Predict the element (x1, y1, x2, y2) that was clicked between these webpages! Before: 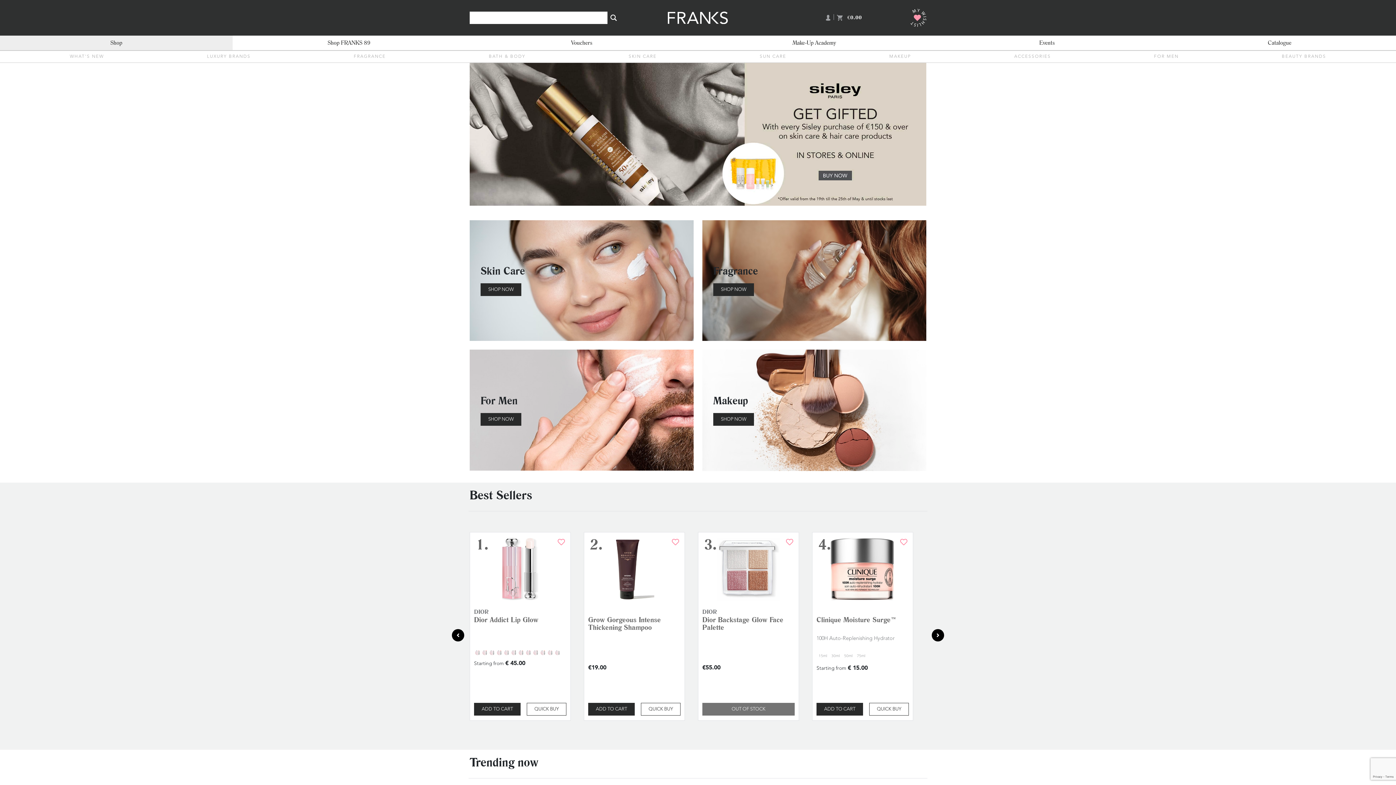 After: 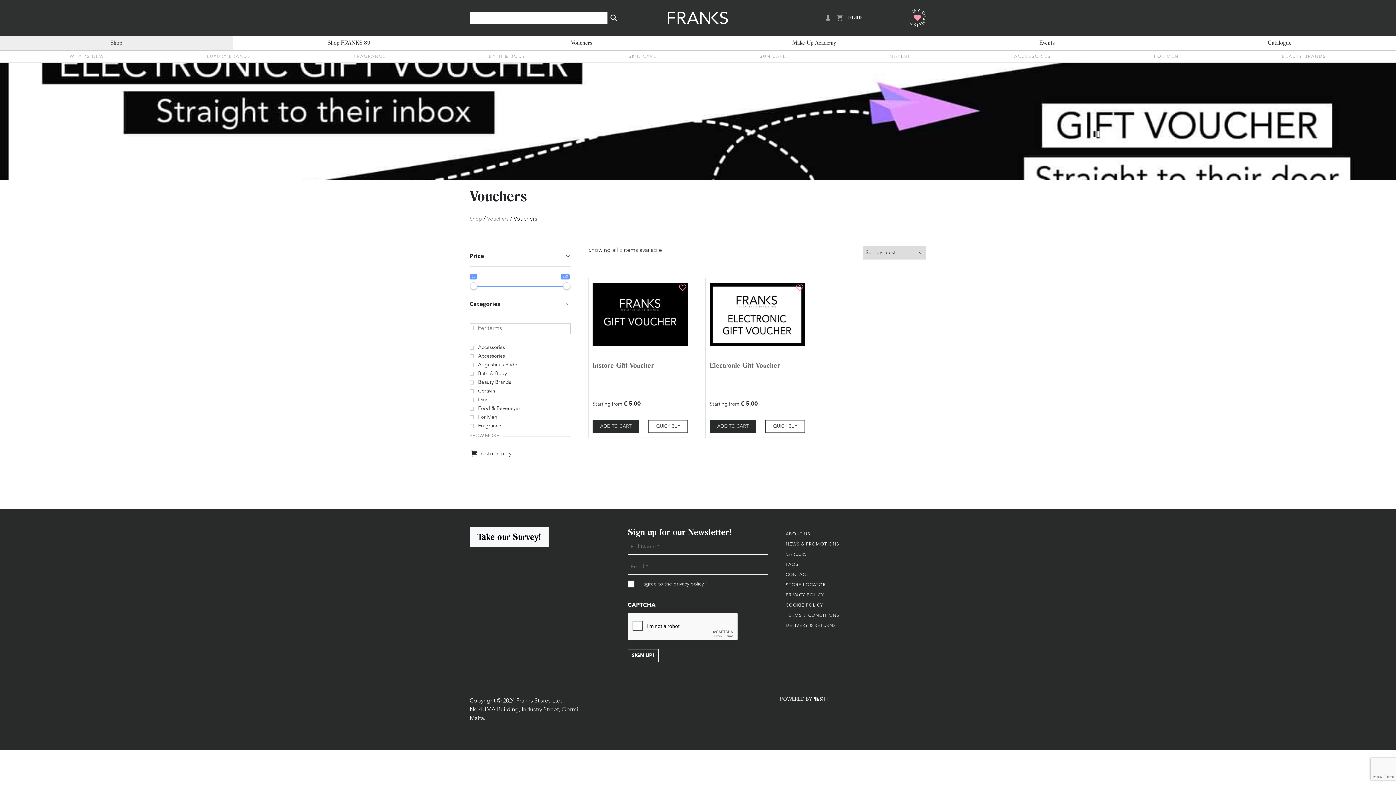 Action: label: Vouchers bbox: (465, 35, 698, 50)